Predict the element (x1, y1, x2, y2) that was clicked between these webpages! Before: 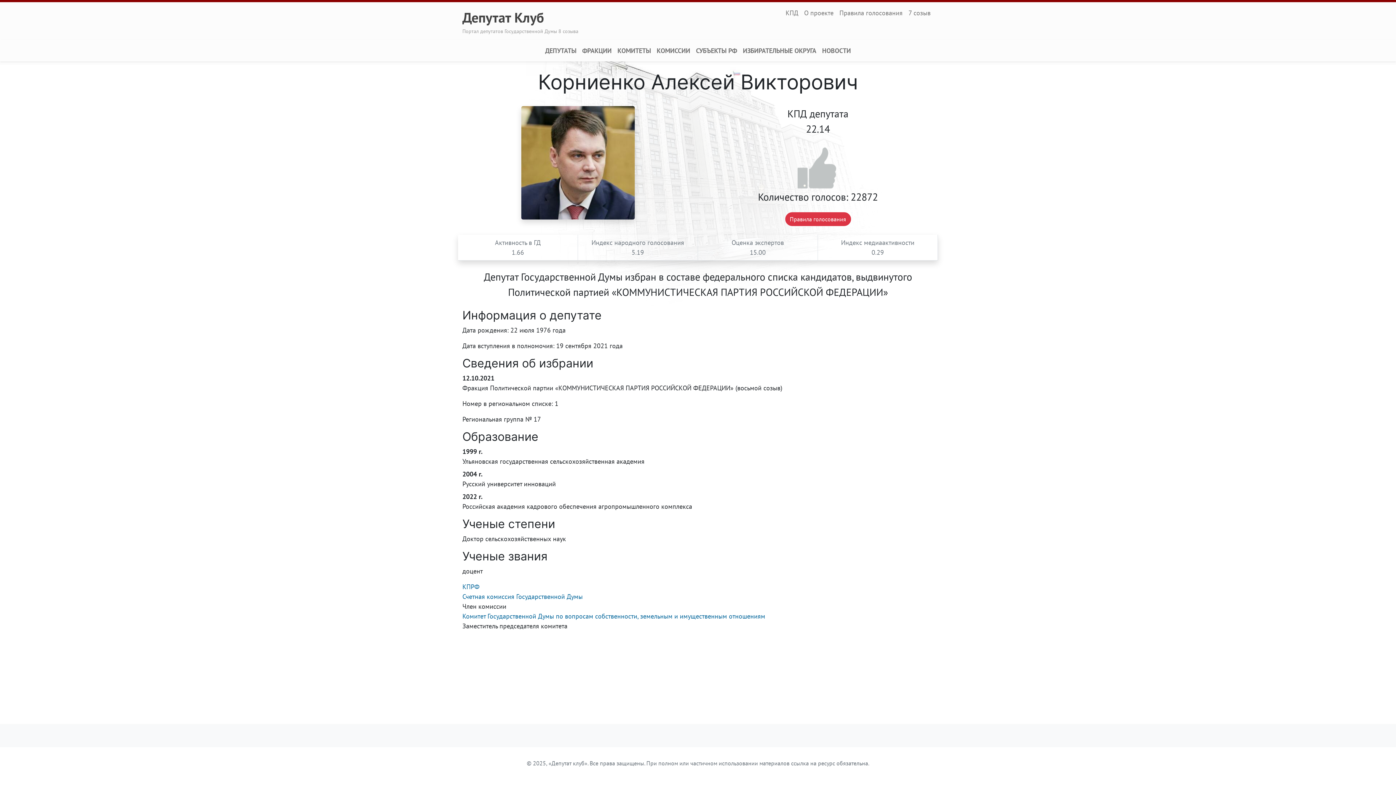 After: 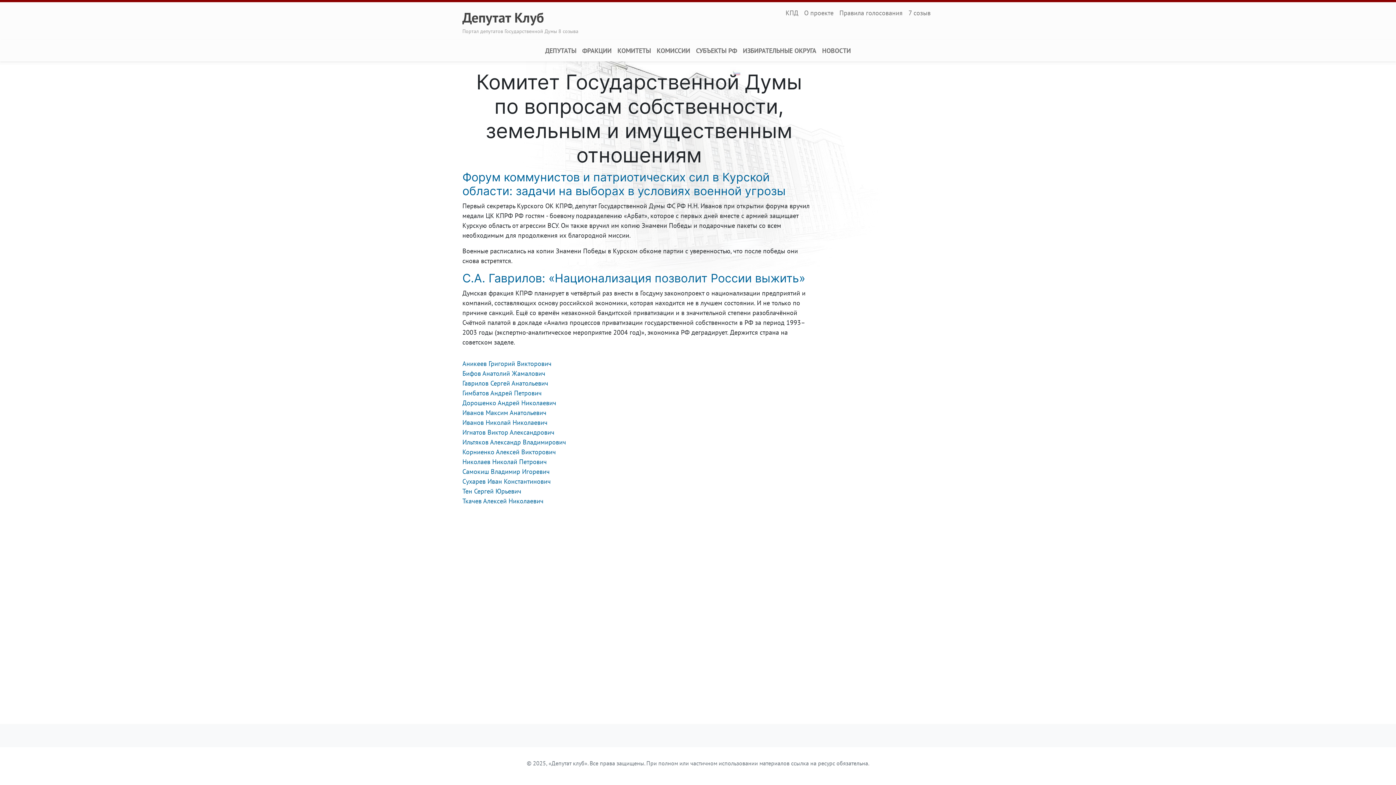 Action: label: Комитет Государственной Думы по вопросам собственности, земельным и имущественным отношениям bbox: (462, 612, 765, 620)